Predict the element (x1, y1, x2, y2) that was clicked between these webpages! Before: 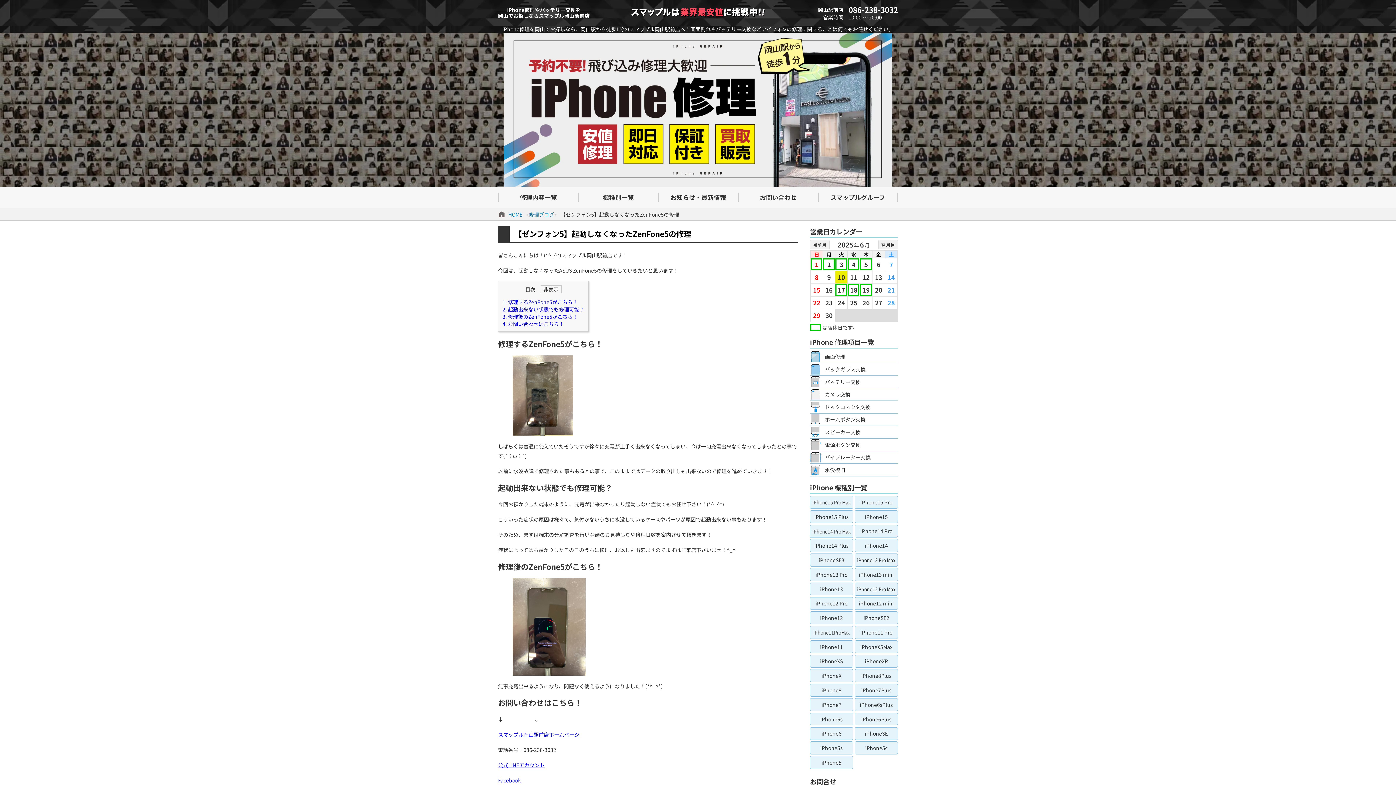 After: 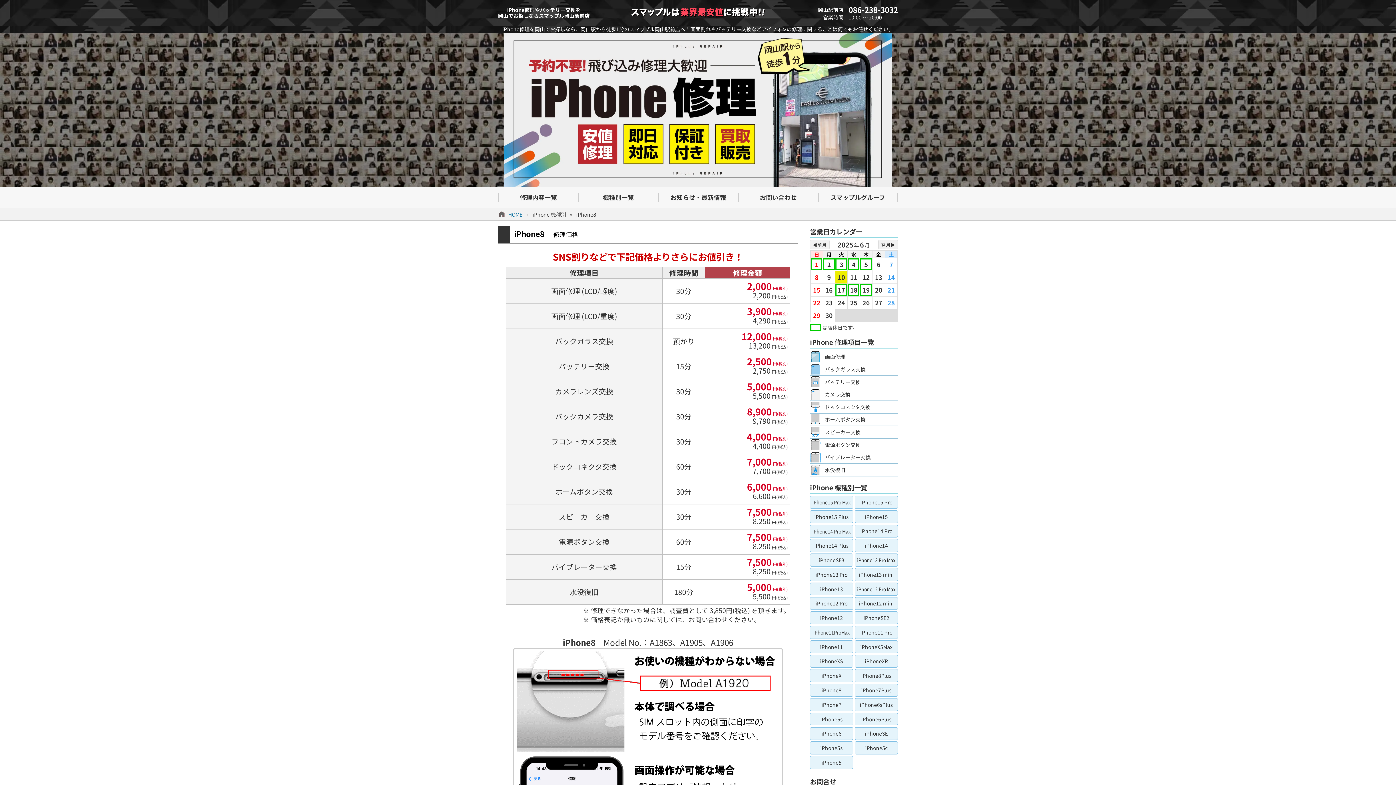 Action: label: iPhone8 bbox: (810, 684, 853, 697)